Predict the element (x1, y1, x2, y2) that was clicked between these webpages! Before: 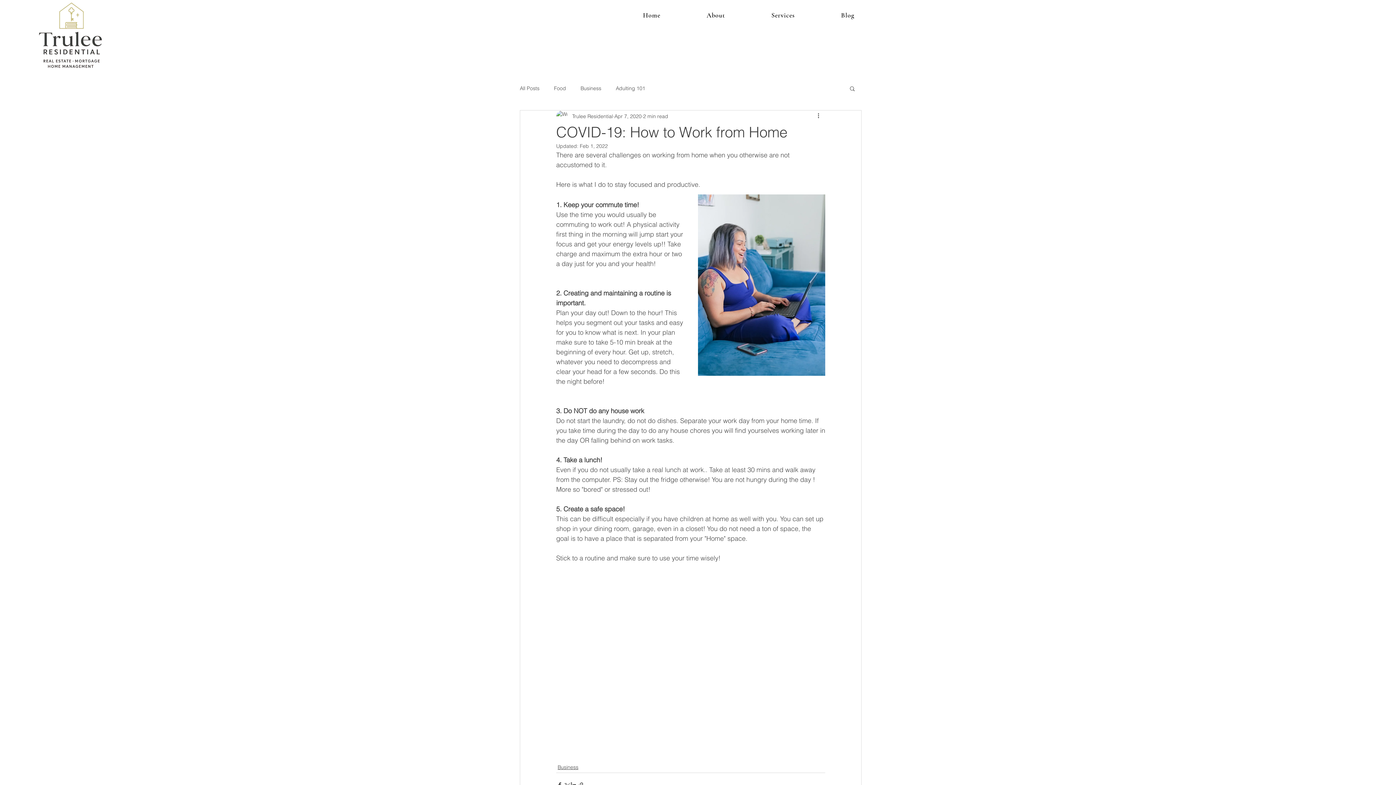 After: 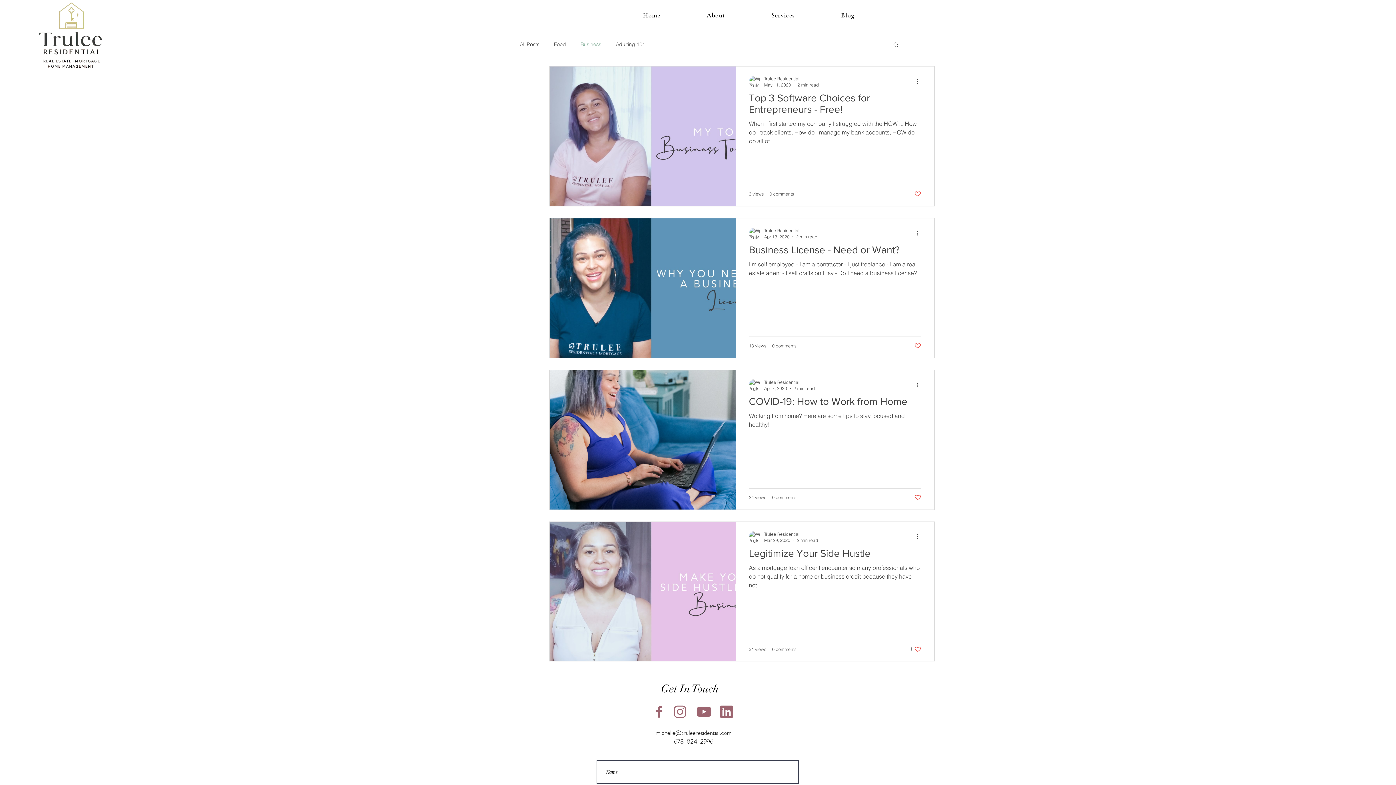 Action: label: Business bbox: (580, 84, 601, 91)